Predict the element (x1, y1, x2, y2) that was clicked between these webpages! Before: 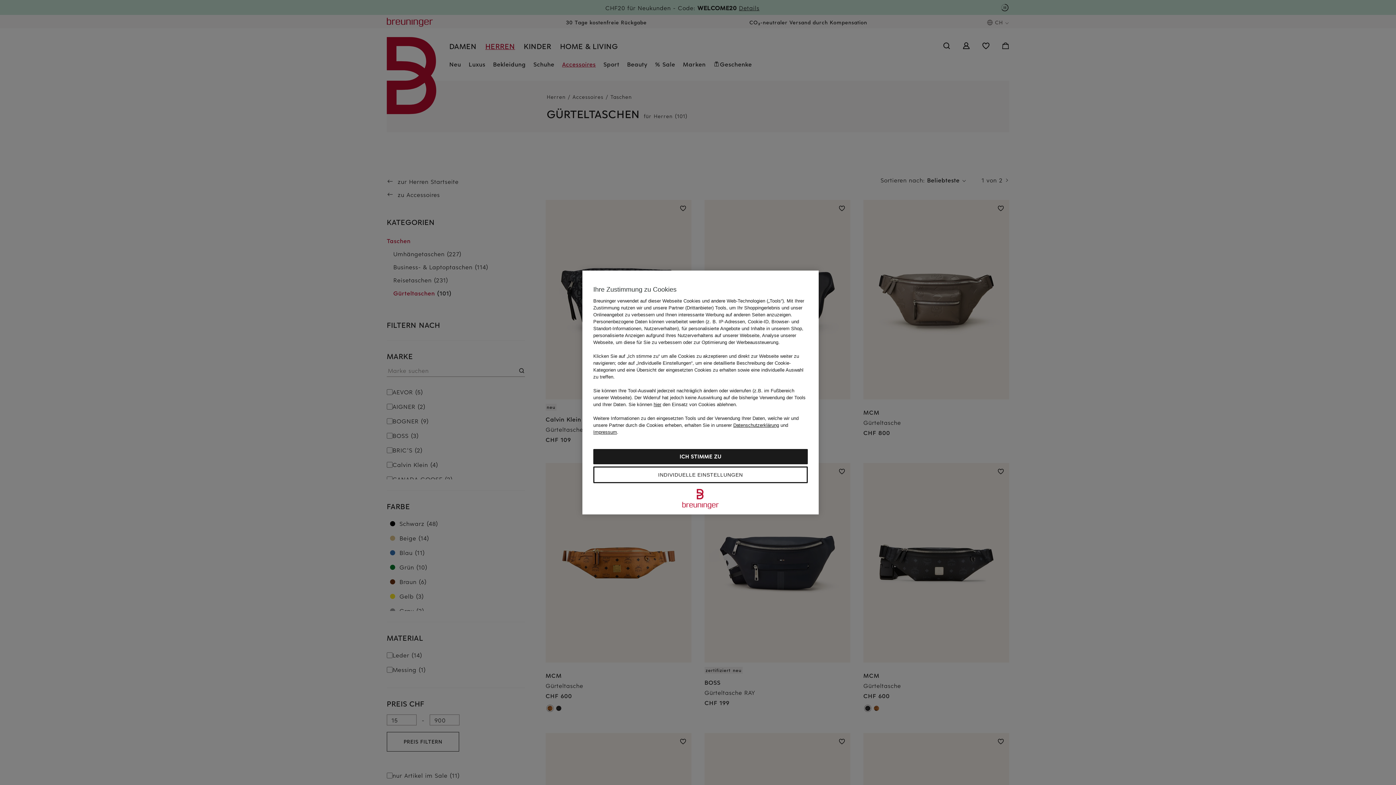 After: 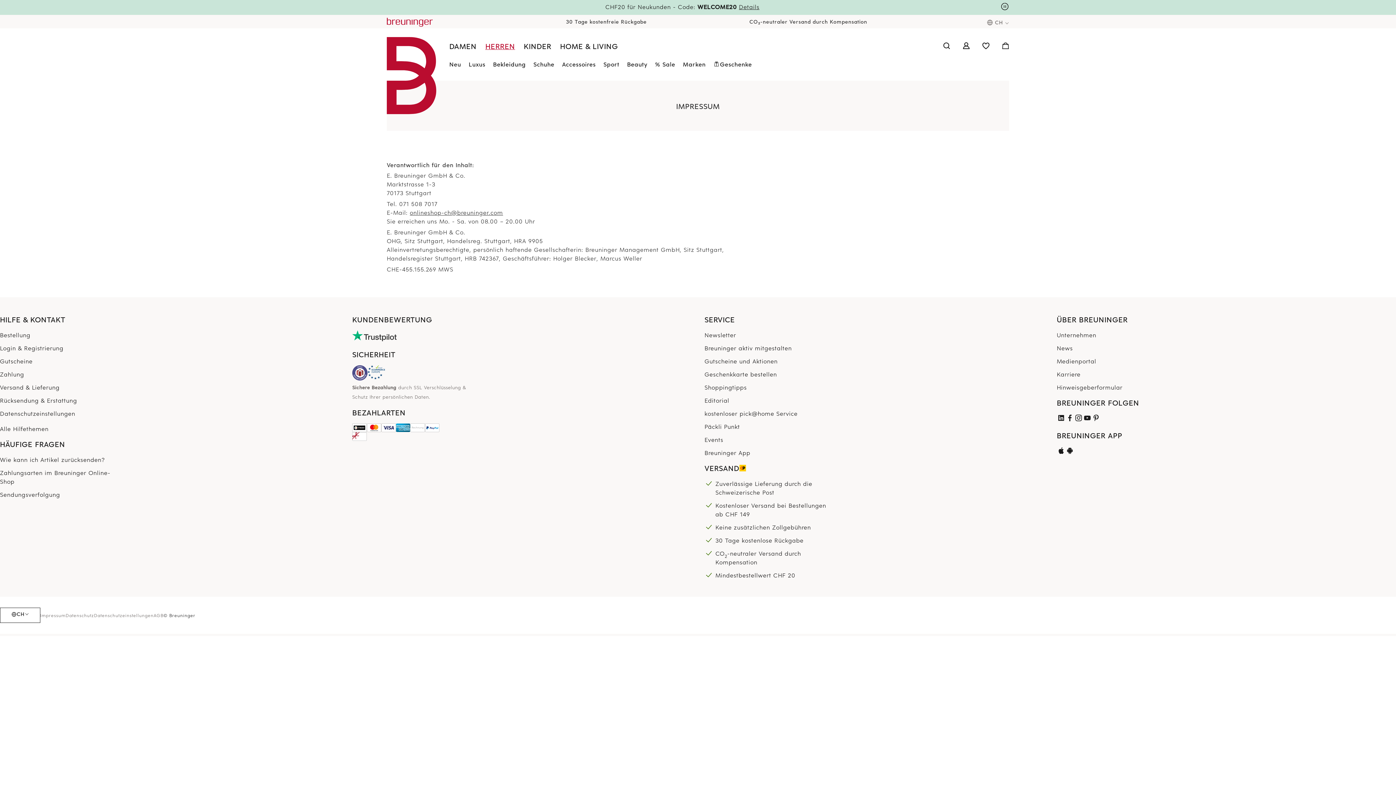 Action: bbox: (593, 429, 617, 435) label: Impressum